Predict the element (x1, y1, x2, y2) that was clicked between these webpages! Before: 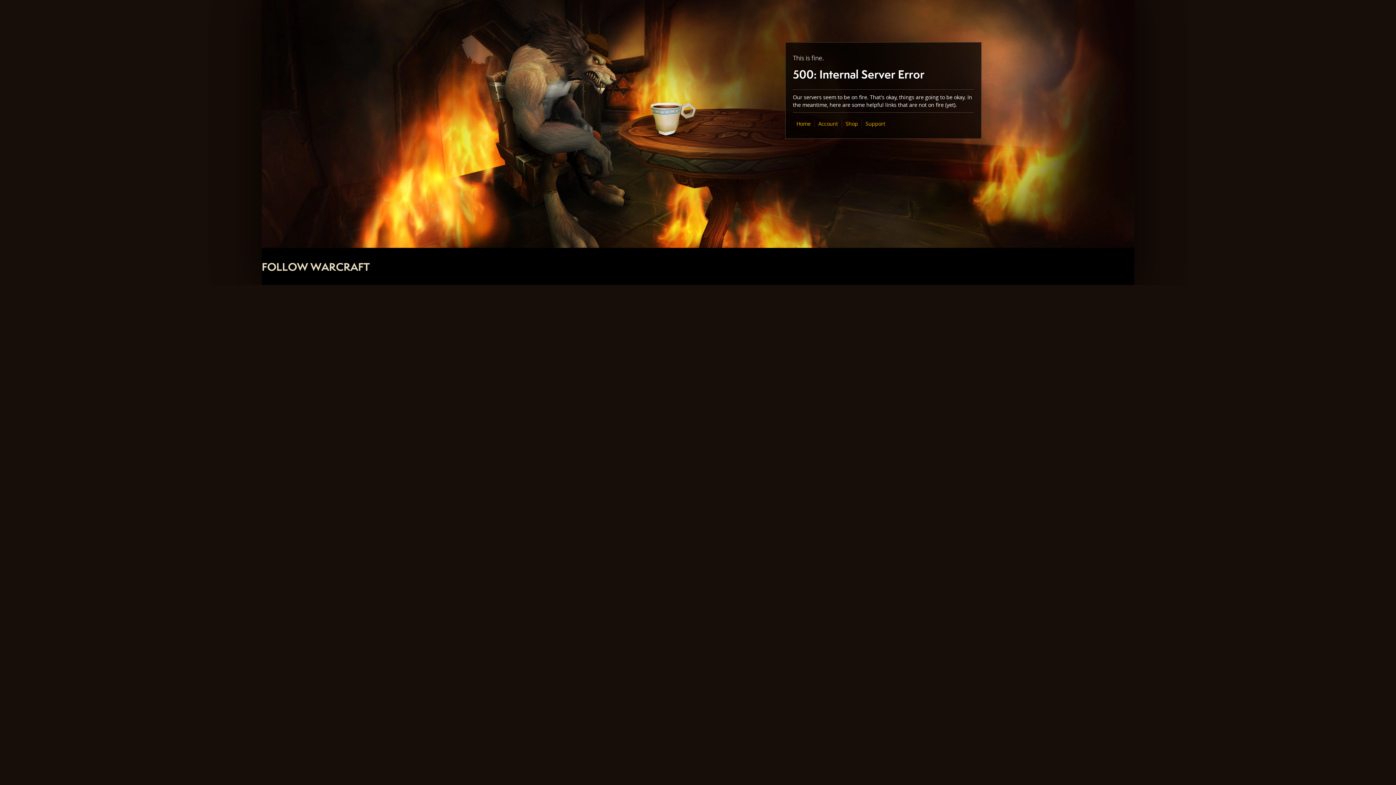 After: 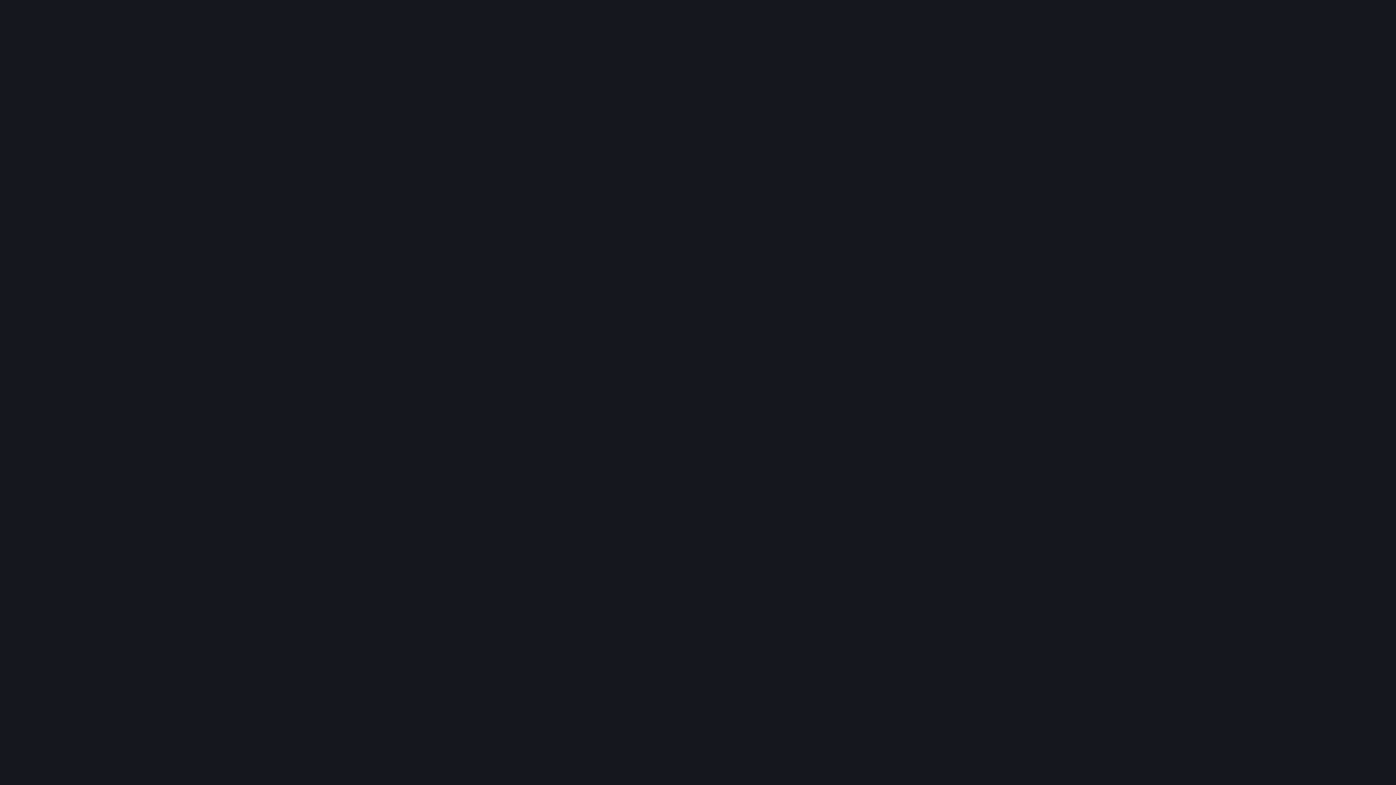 Action: bbox: (845, 120, 858, 127) label: Shop